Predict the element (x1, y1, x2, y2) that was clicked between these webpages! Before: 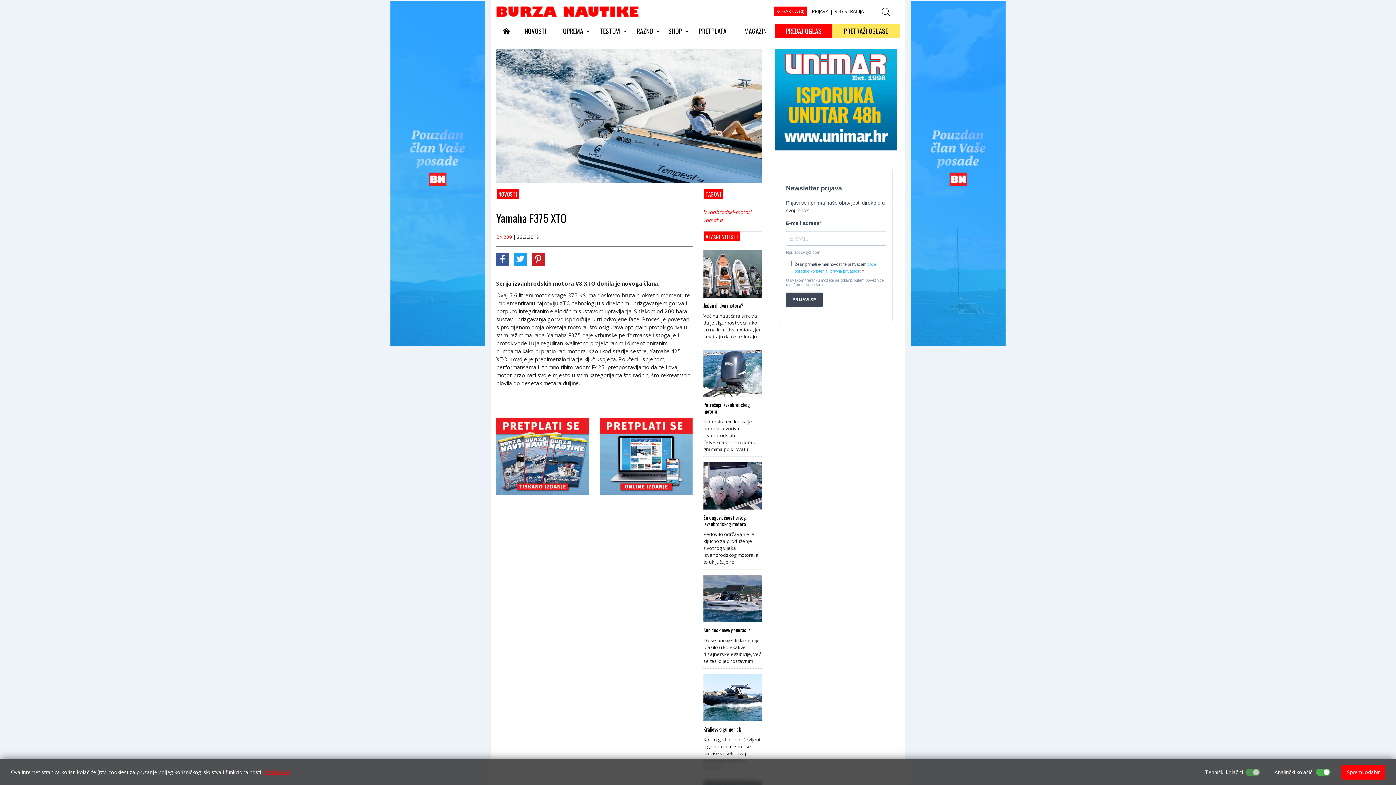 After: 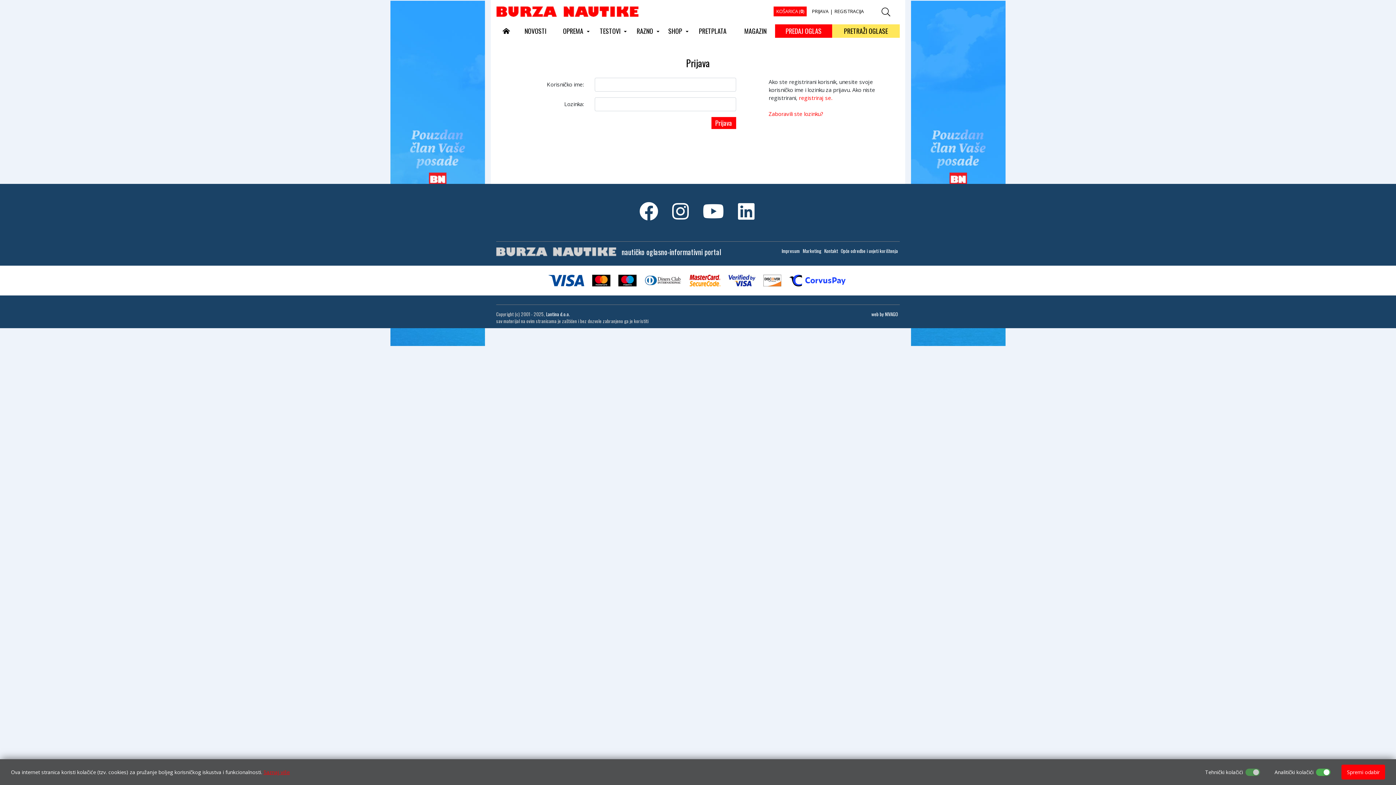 Action: label: PRIJAVA bbox: (810, 6, 830, 16)